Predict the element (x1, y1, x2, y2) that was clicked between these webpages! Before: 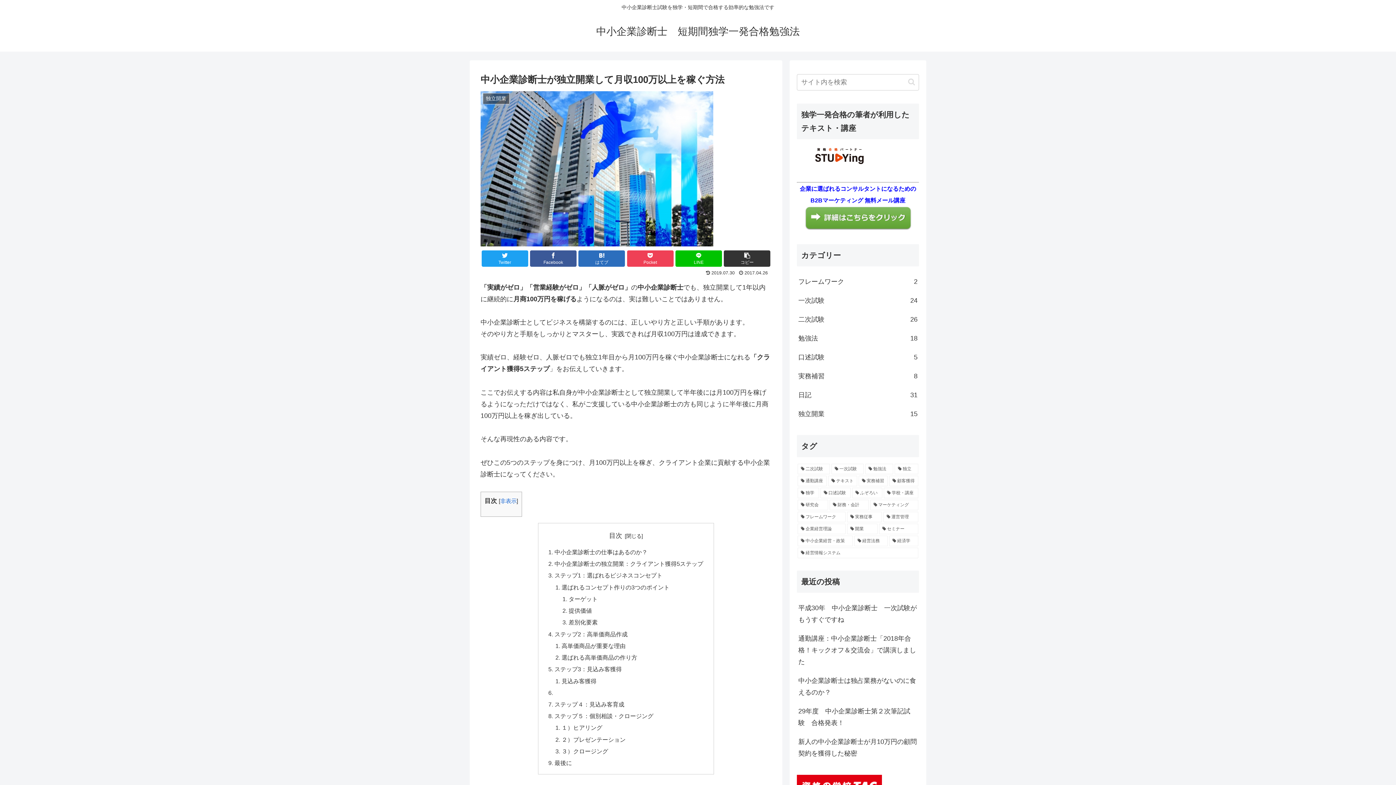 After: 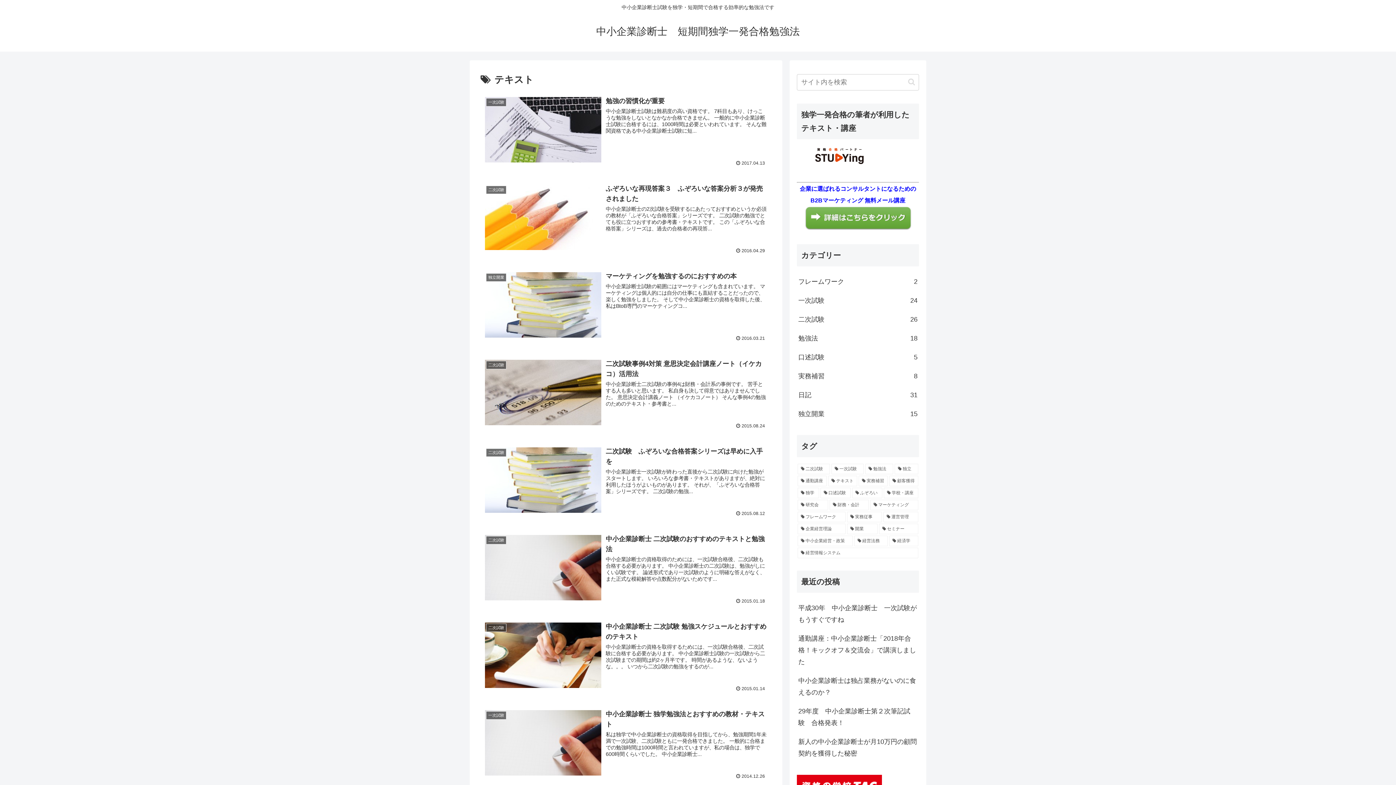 Action: bbox: (828, 475, 857, 486) label: テキスト (8個の項目)